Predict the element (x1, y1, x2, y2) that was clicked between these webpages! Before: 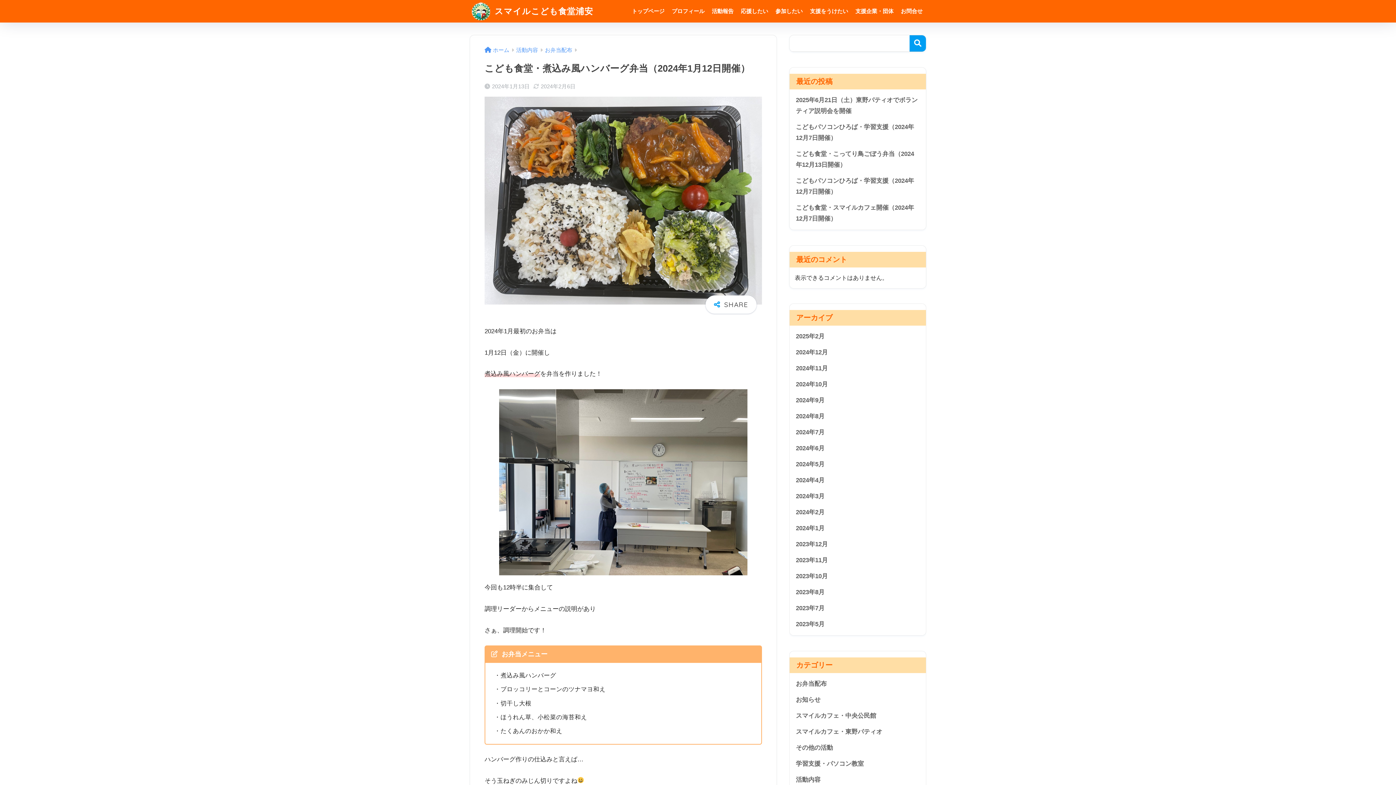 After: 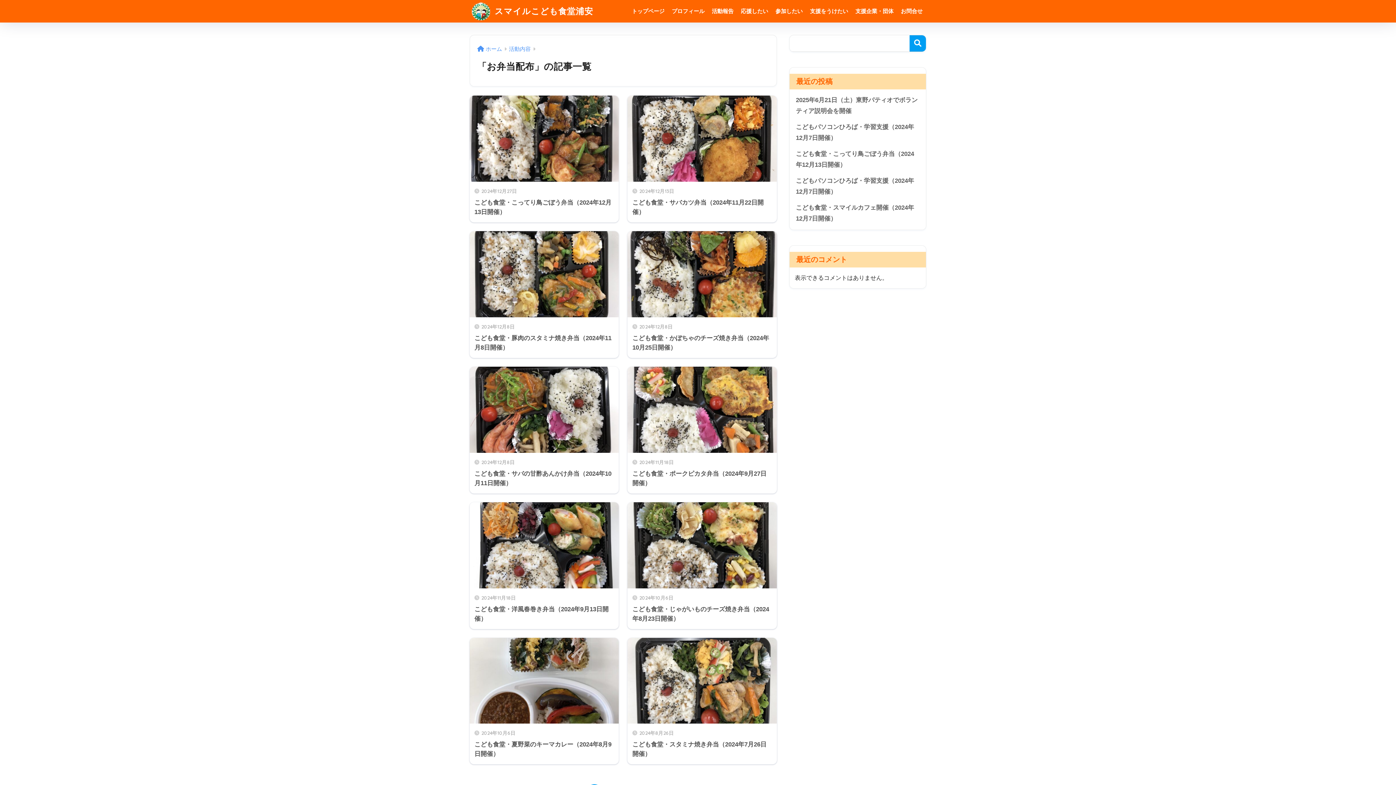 Action: bbox: (793, 676, 922, 692) label: お弁当配布